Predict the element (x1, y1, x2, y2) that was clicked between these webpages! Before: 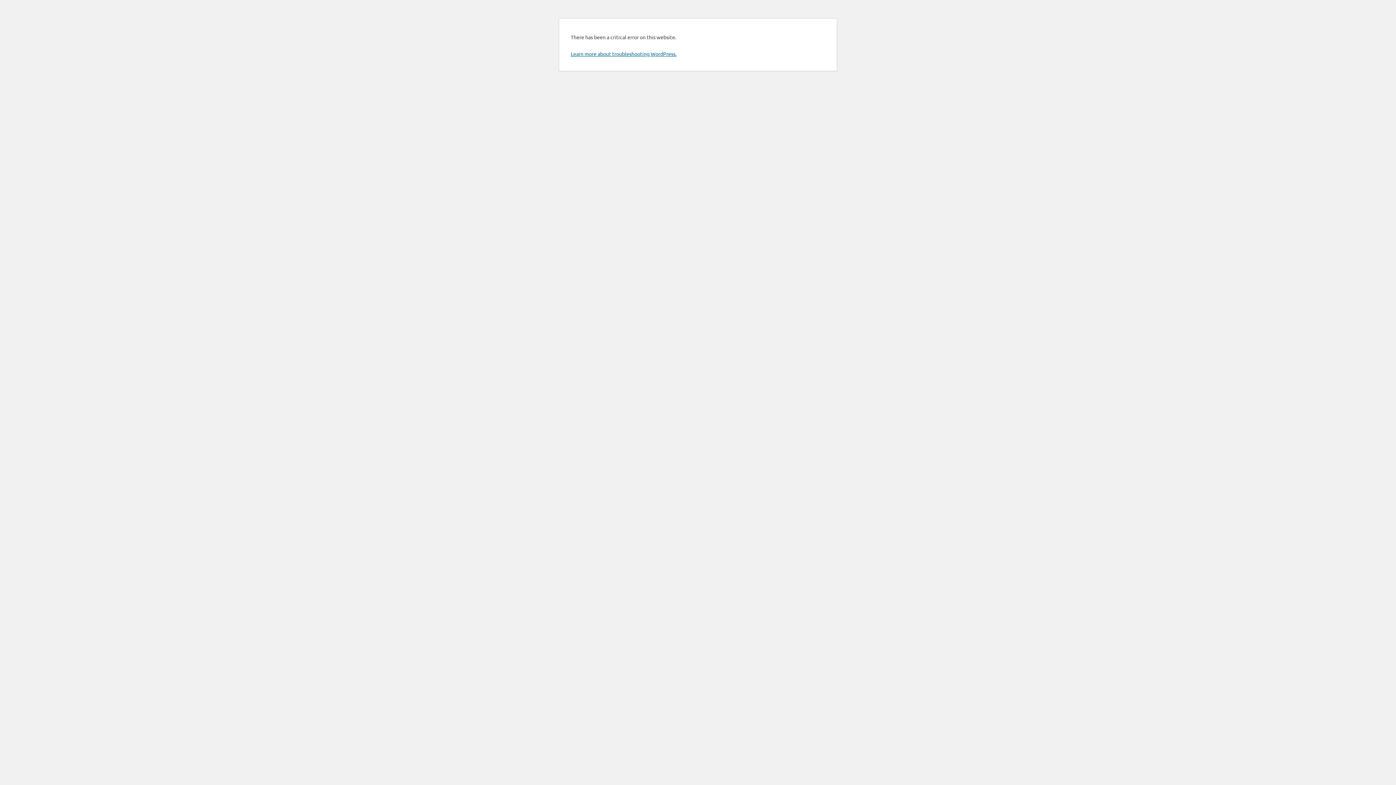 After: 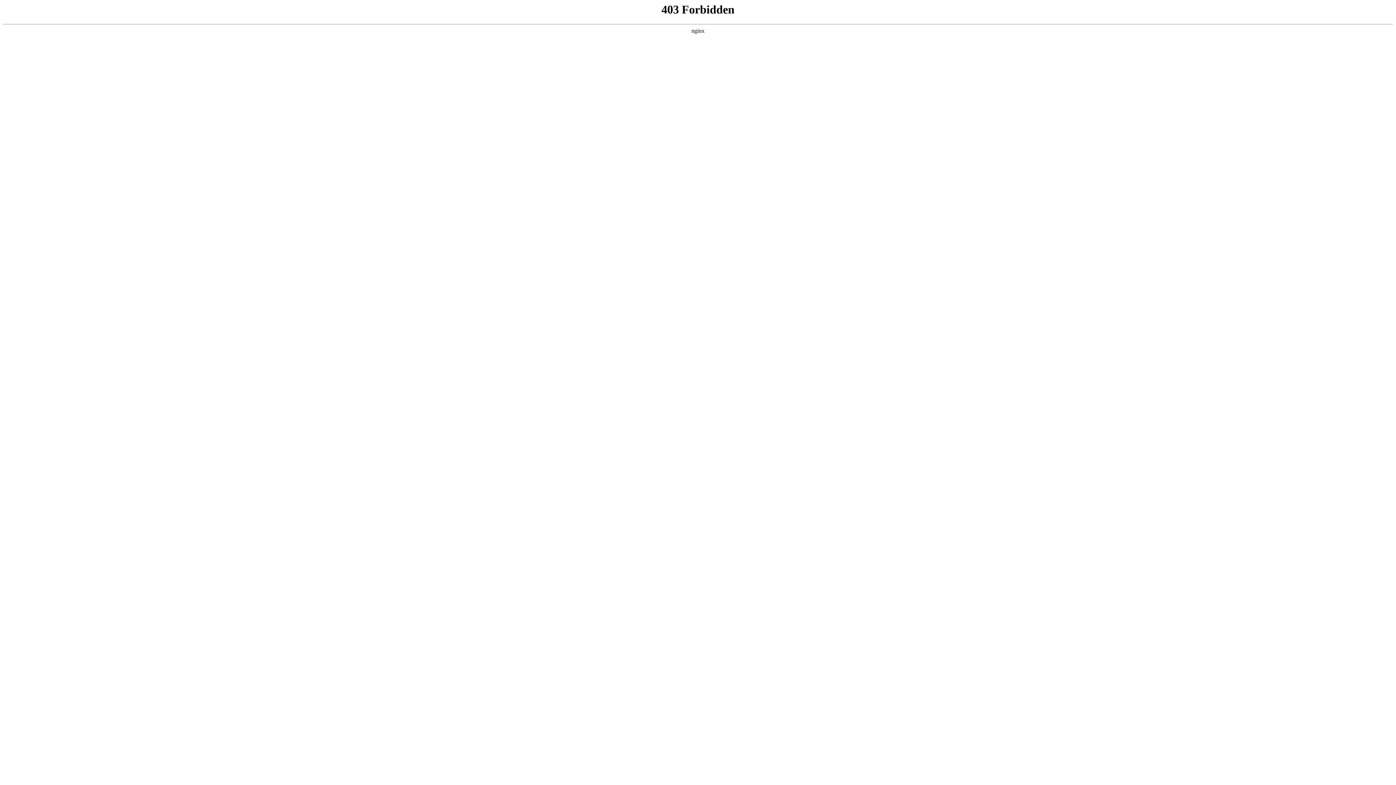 Action: bbox: (570, 50, 676, 57) label: Learn more about troubleshooting WordPress.